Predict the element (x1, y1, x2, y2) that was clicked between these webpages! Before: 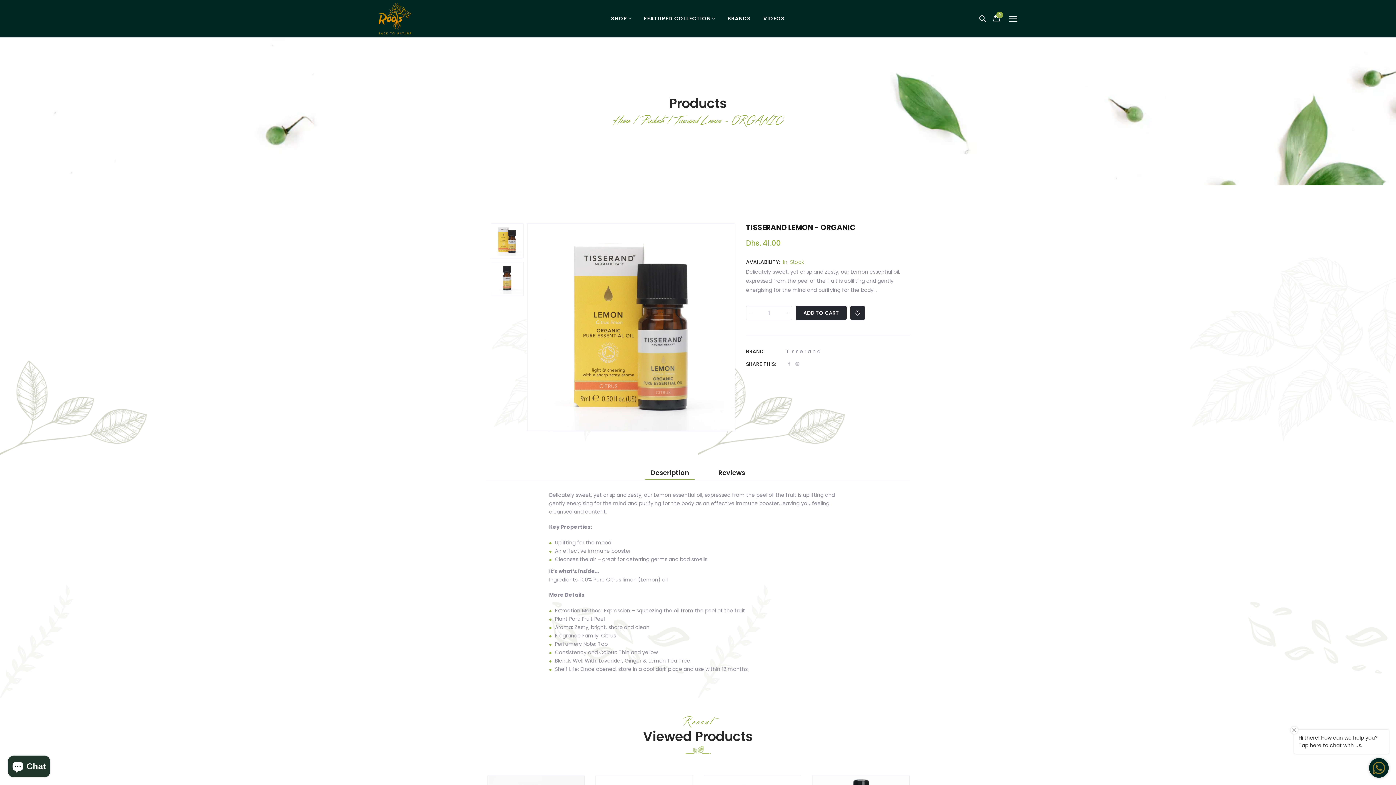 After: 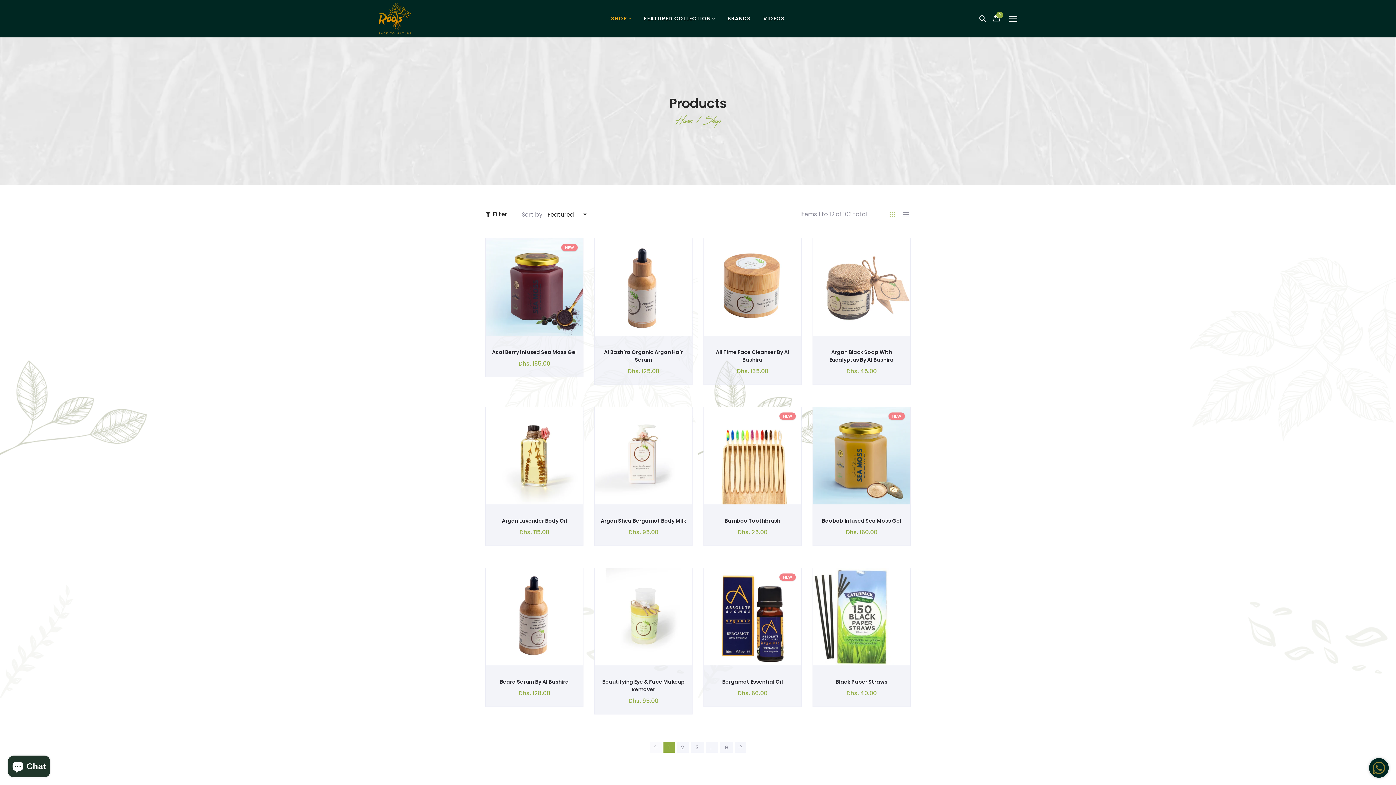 Action: bbox: (611, 12, 631, 25) label: SHOP

 